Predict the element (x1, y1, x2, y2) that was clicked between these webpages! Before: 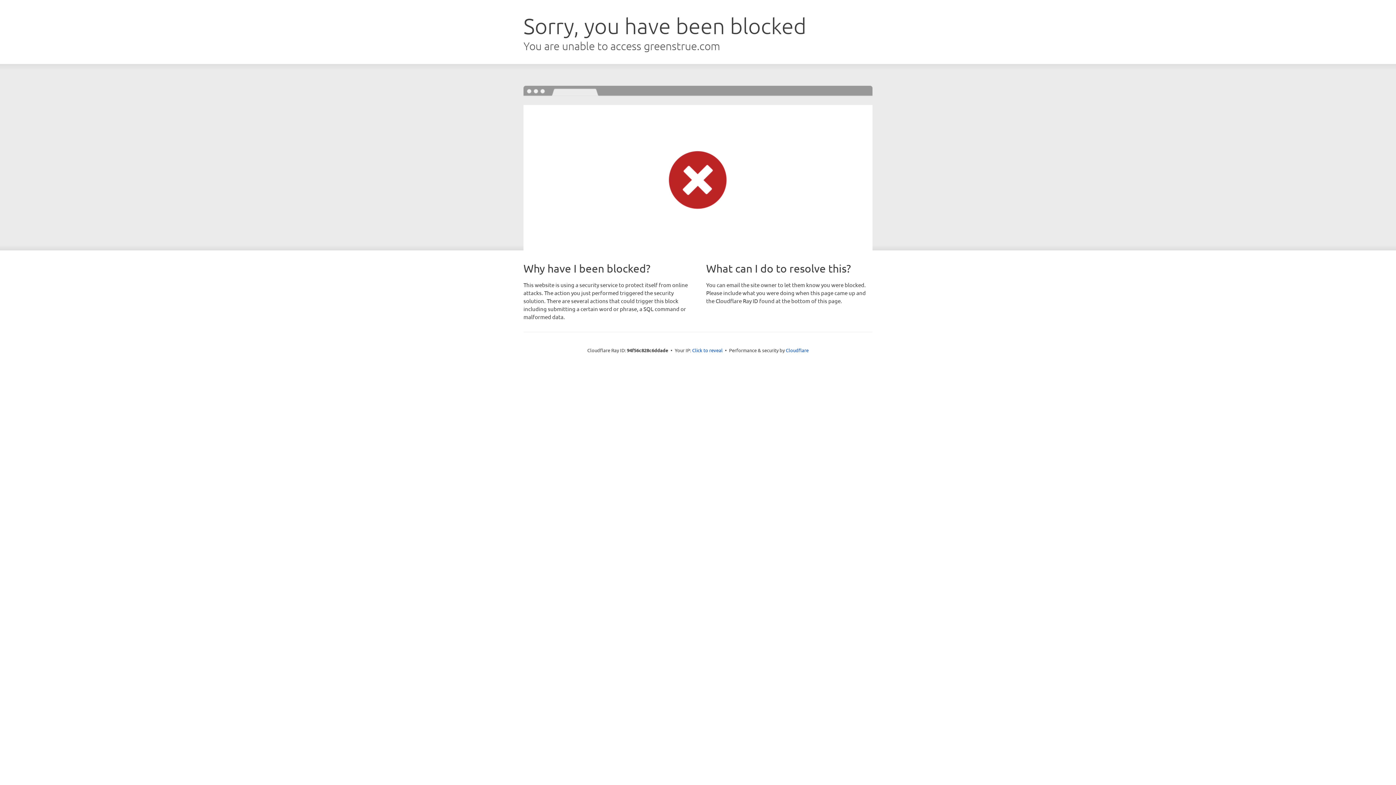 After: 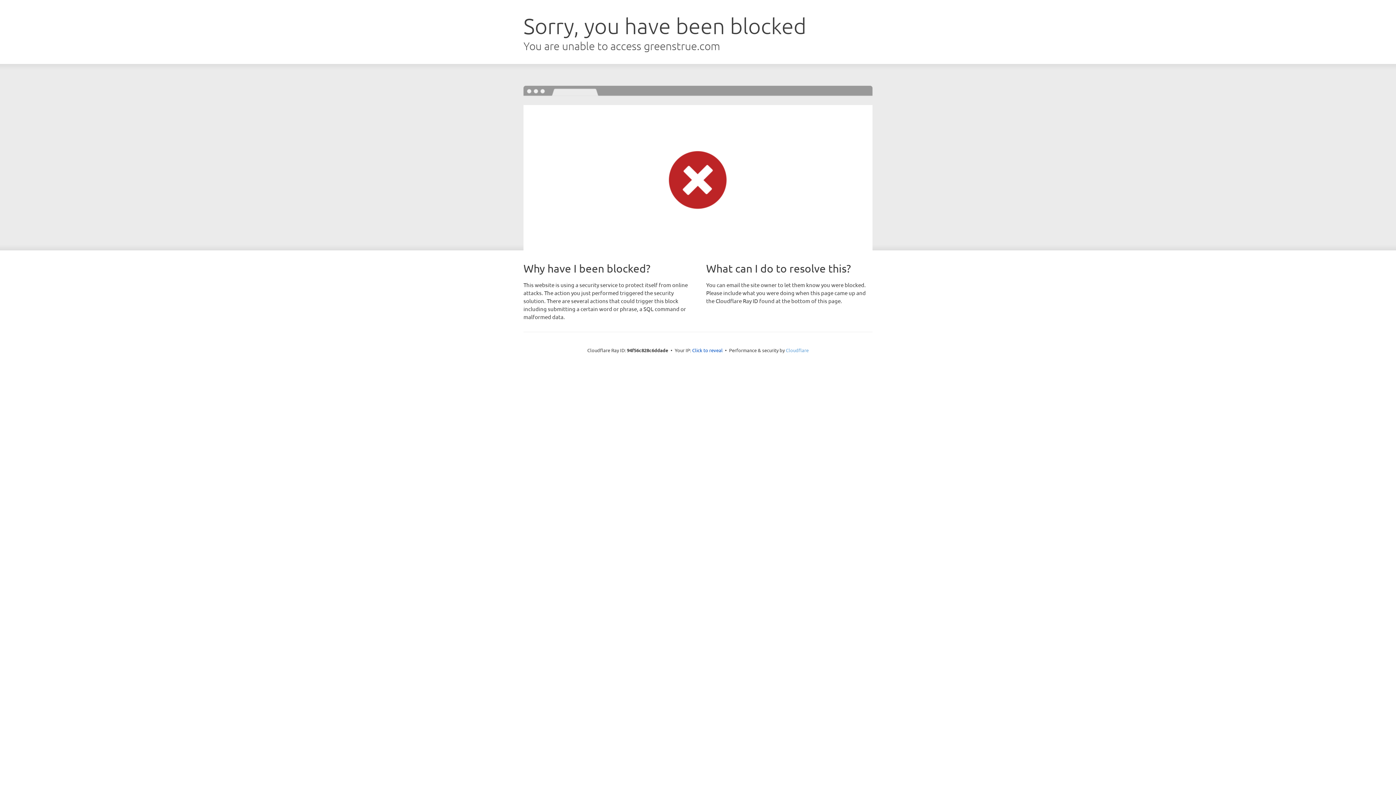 Action: label: Cloudflare bbox: (786, 347, 808, 353)